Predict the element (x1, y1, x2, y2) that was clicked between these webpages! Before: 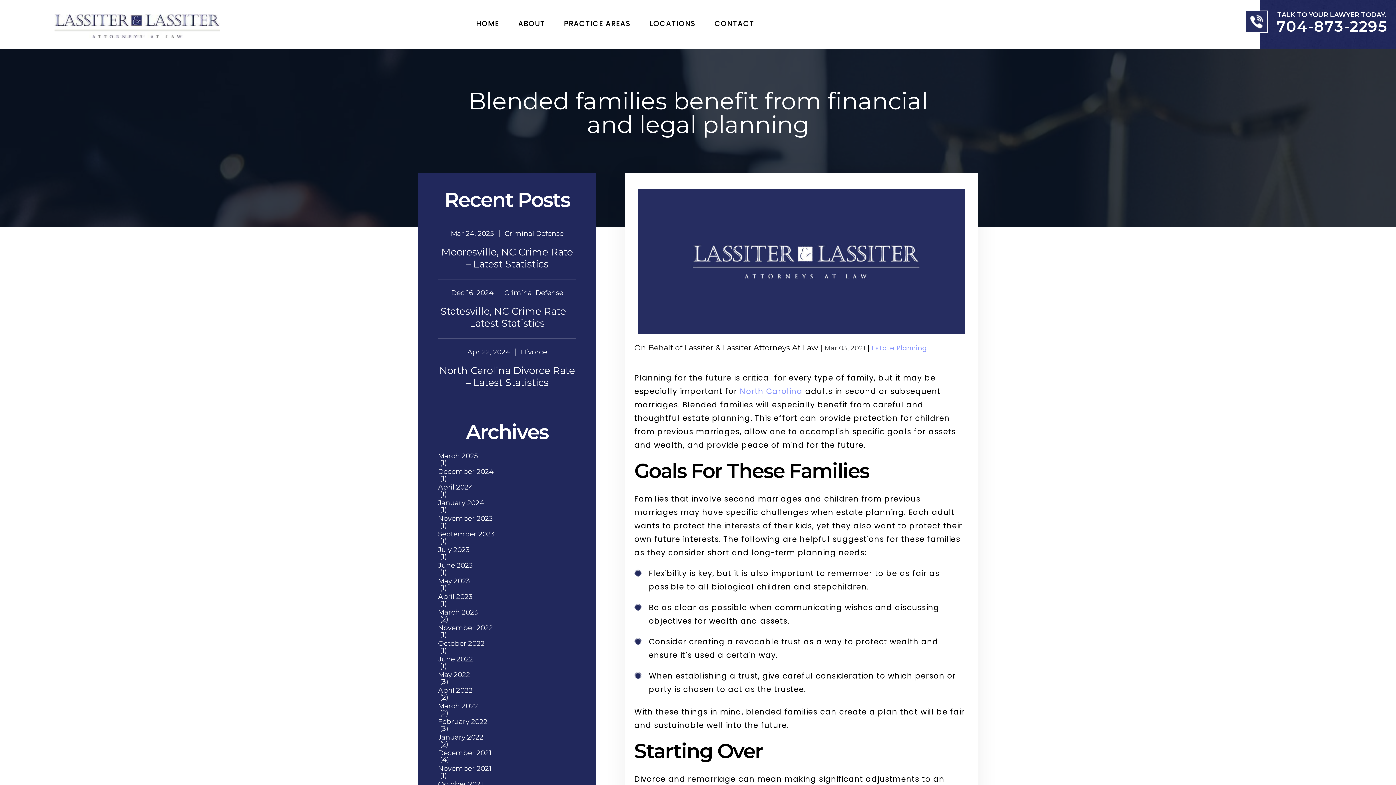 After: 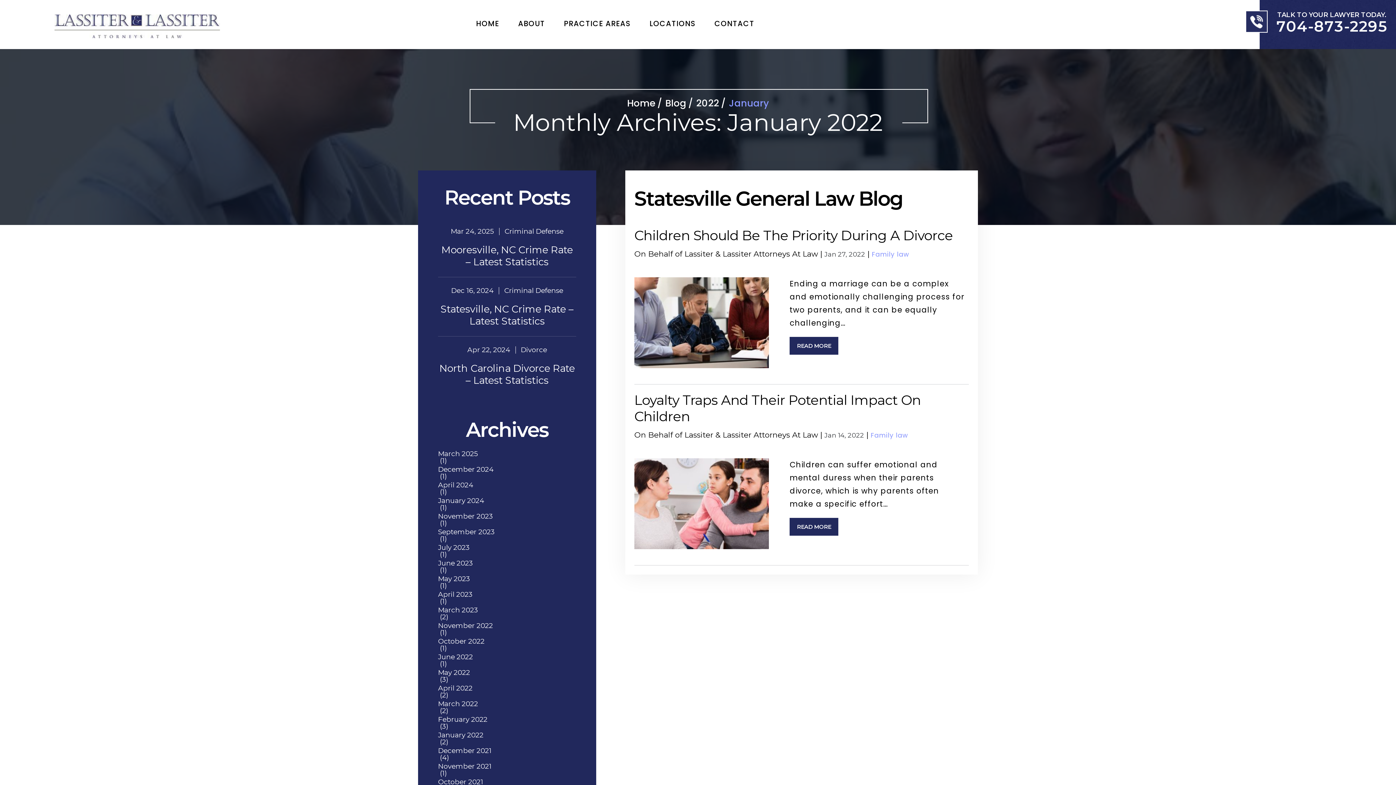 Action: label: January 2022 bbox: (438, 734, 576, 741)